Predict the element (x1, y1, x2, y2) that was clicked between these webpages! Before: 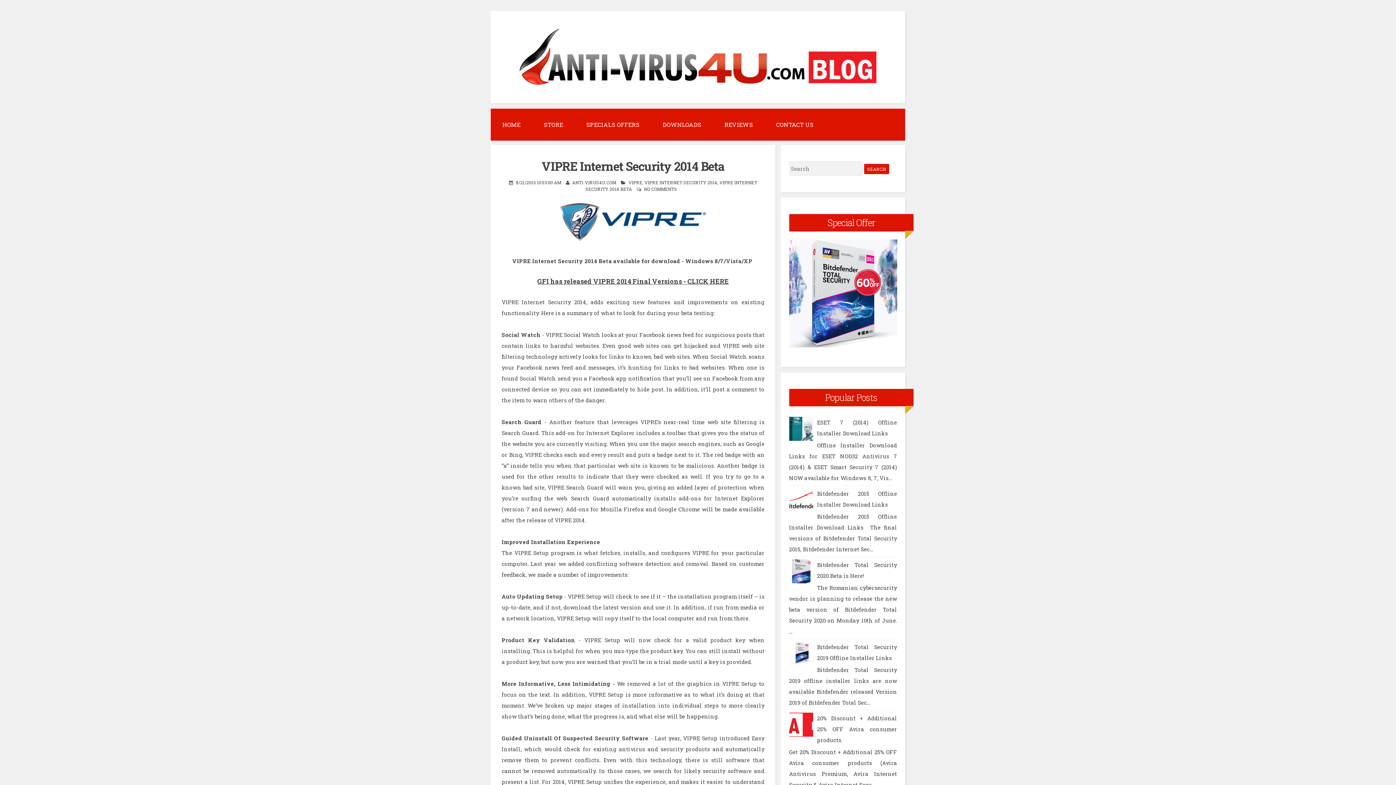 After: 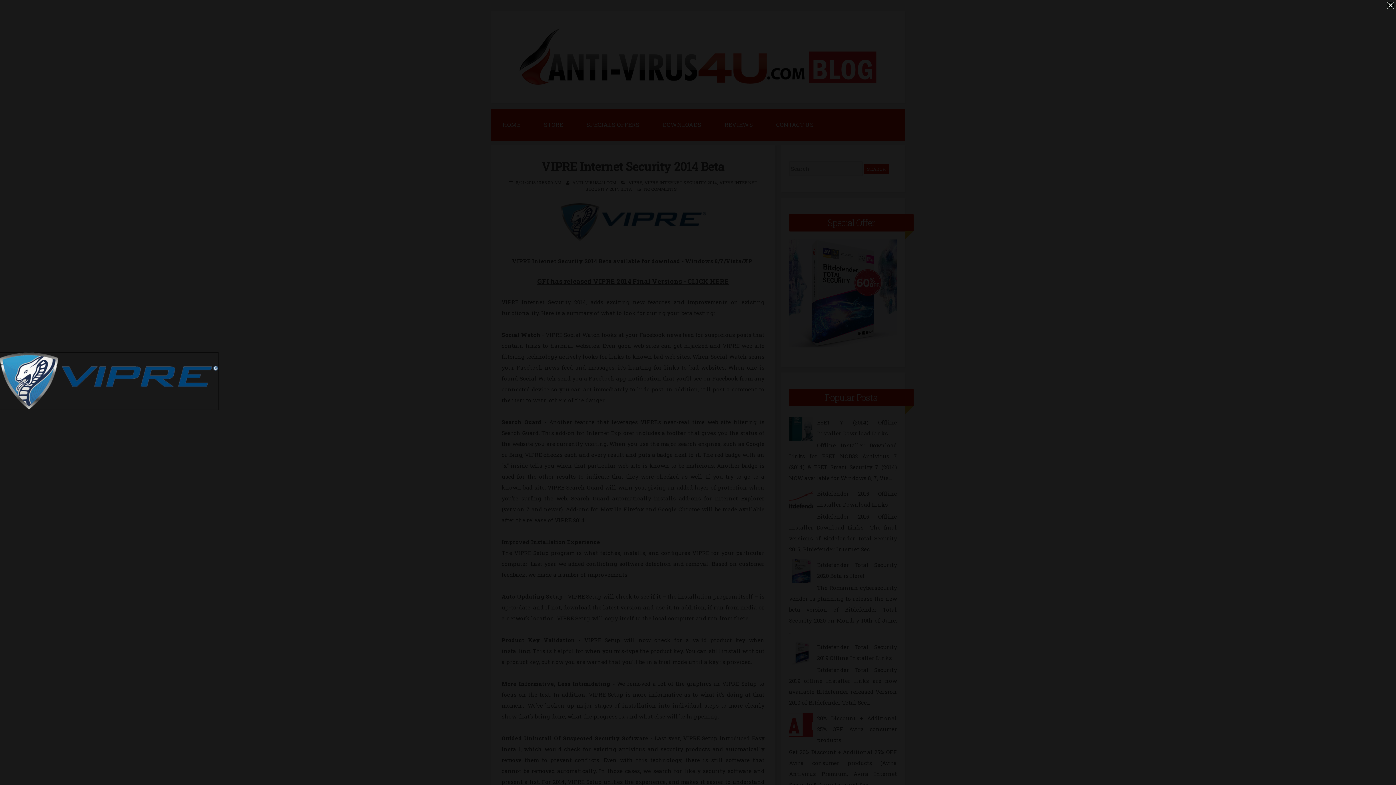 Action: bbox: (560, 235, 706, 242)